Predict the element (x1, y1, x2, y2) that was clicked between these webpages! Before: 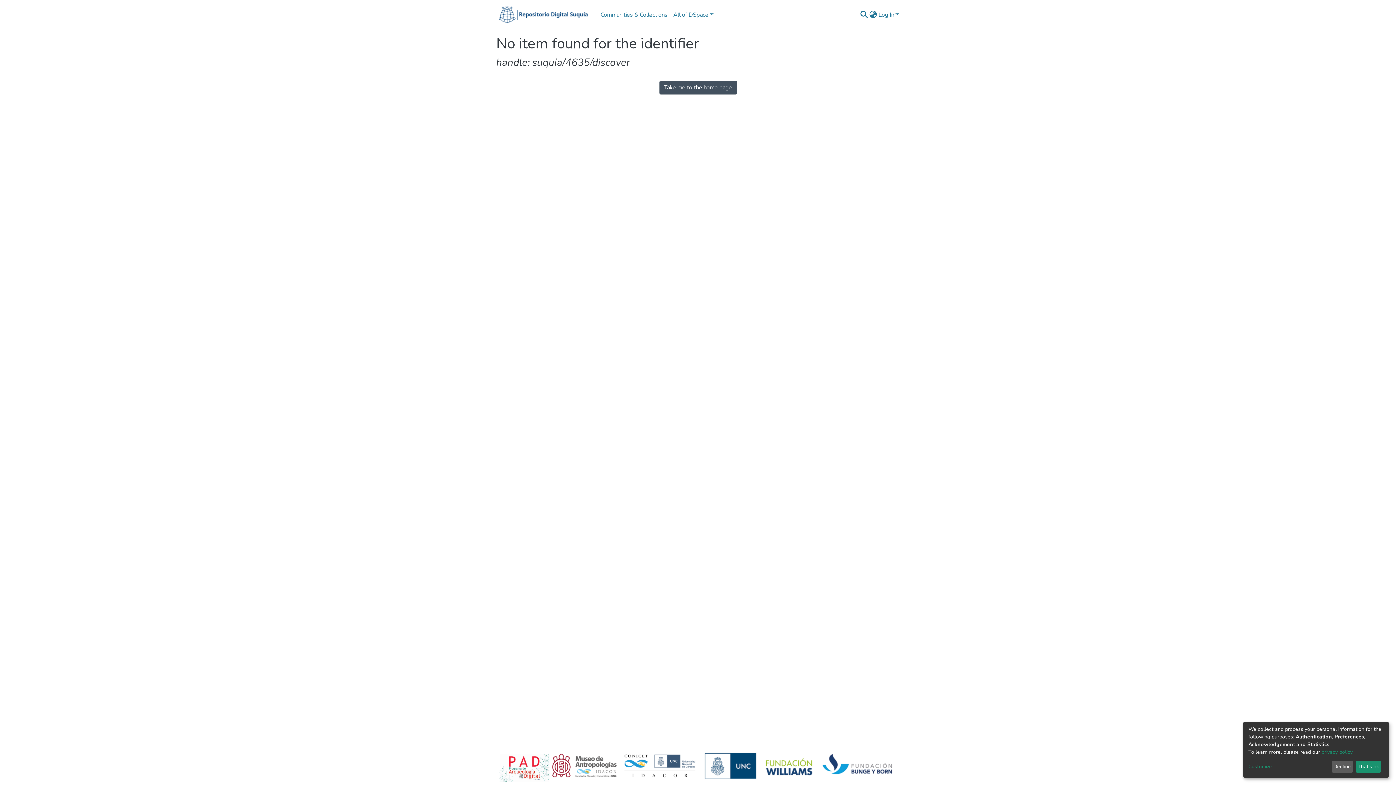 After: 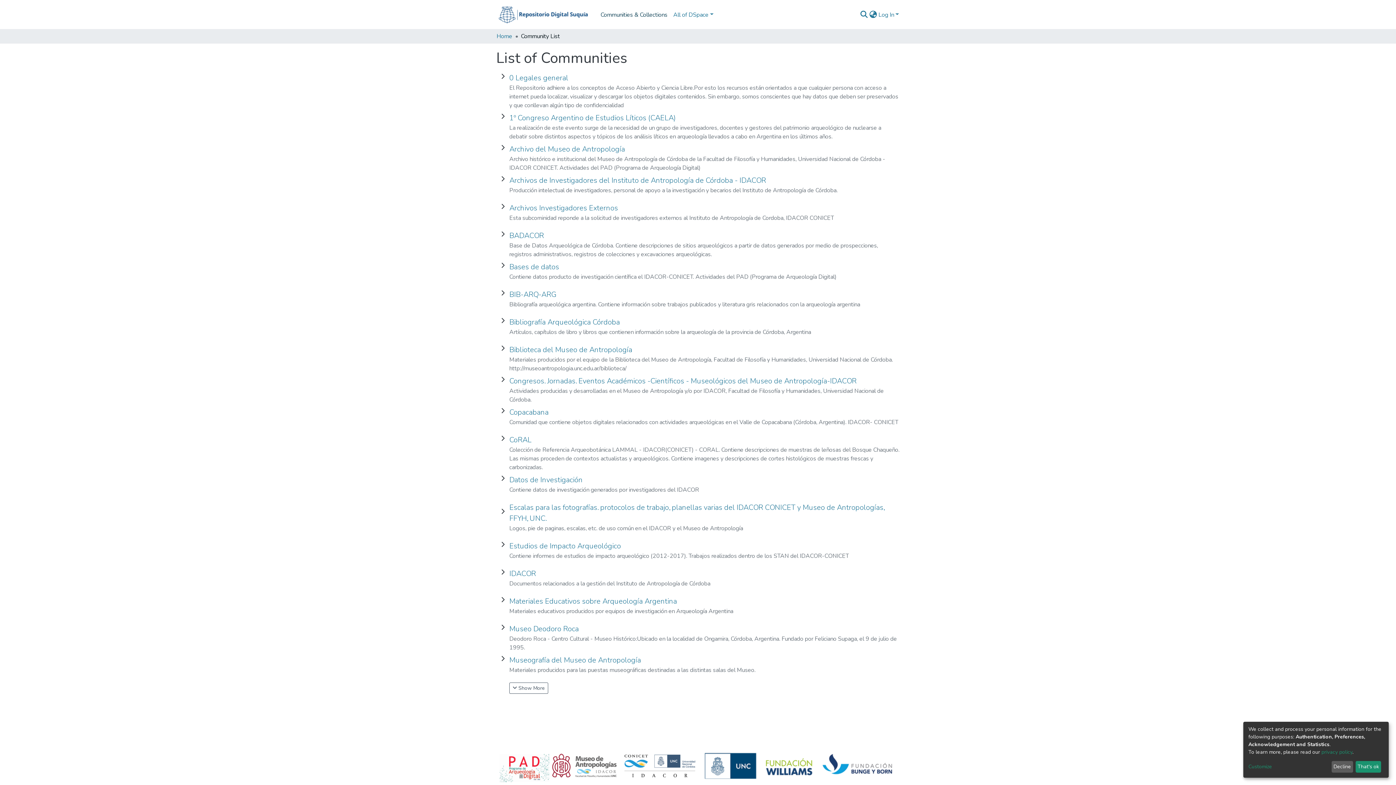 Action: bbox: (597, 7, 670, 22) label: Communities & Collections